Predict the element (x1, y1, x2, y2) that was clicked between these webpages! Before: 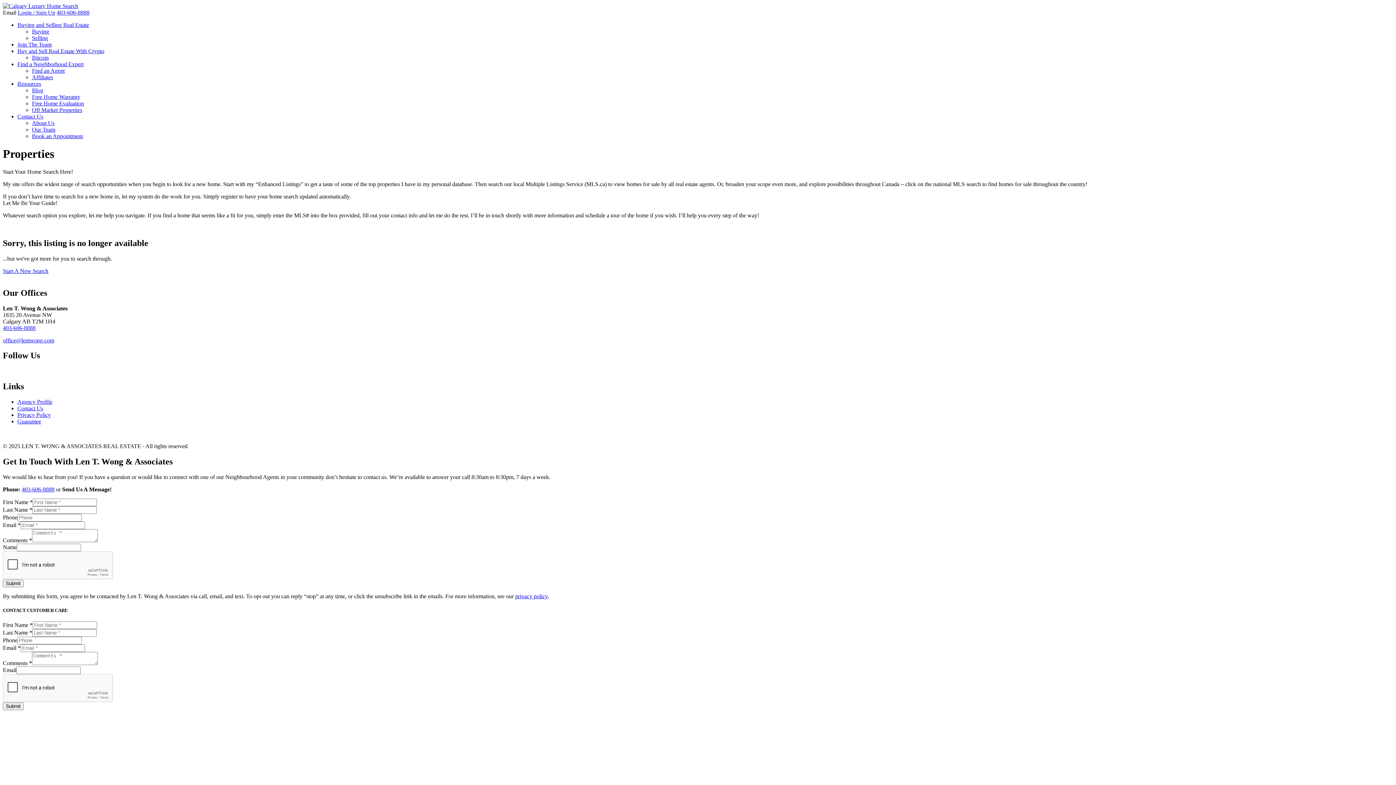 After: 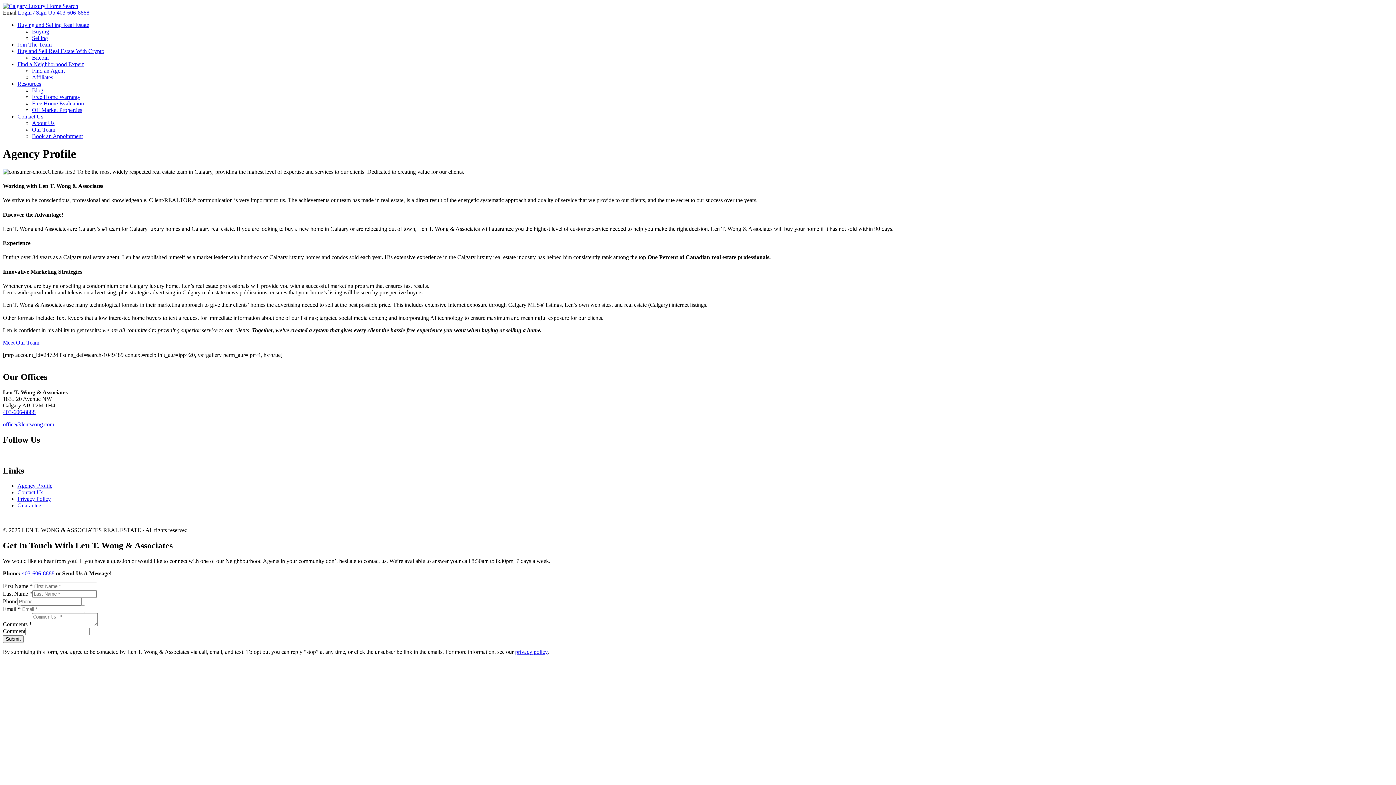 Action: bbox: (32, 120, 54, 126) label: About Us